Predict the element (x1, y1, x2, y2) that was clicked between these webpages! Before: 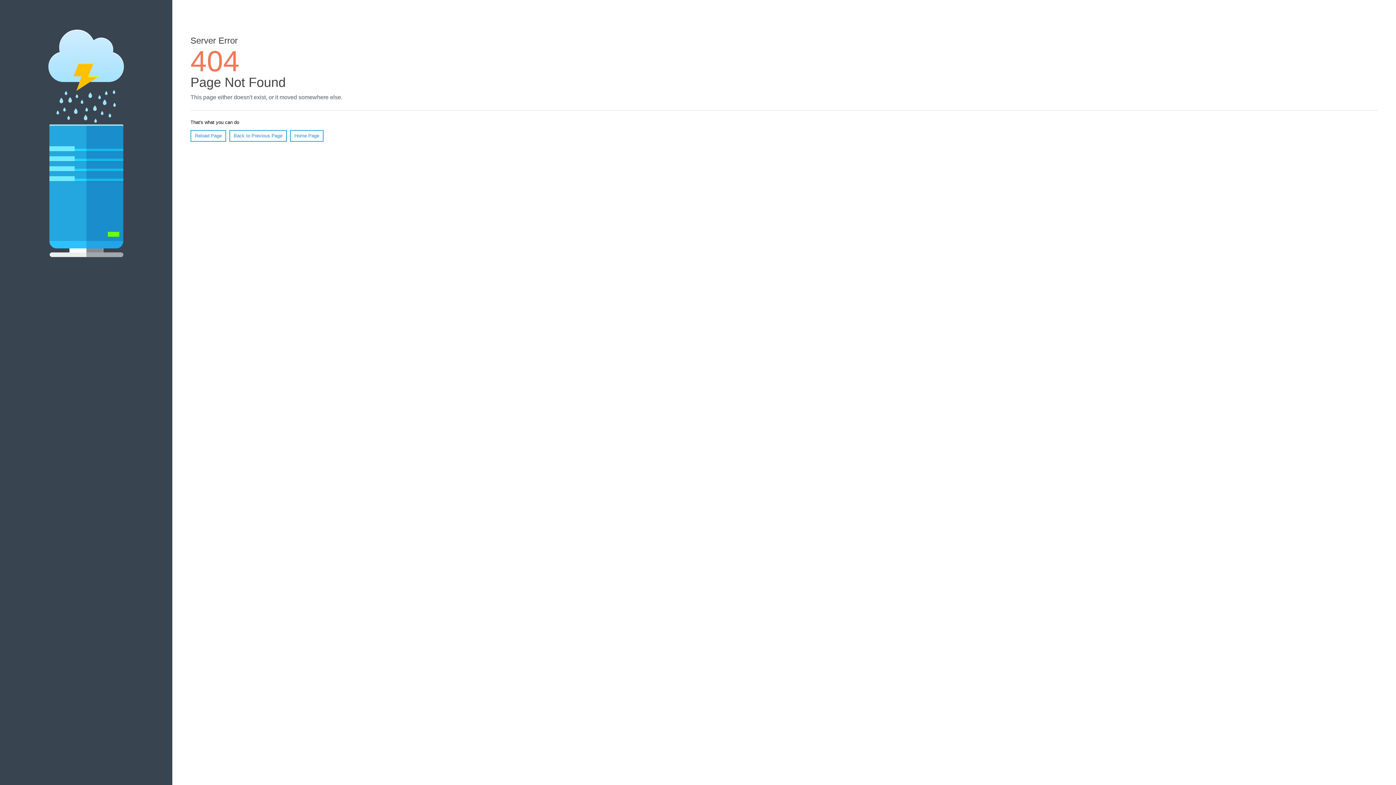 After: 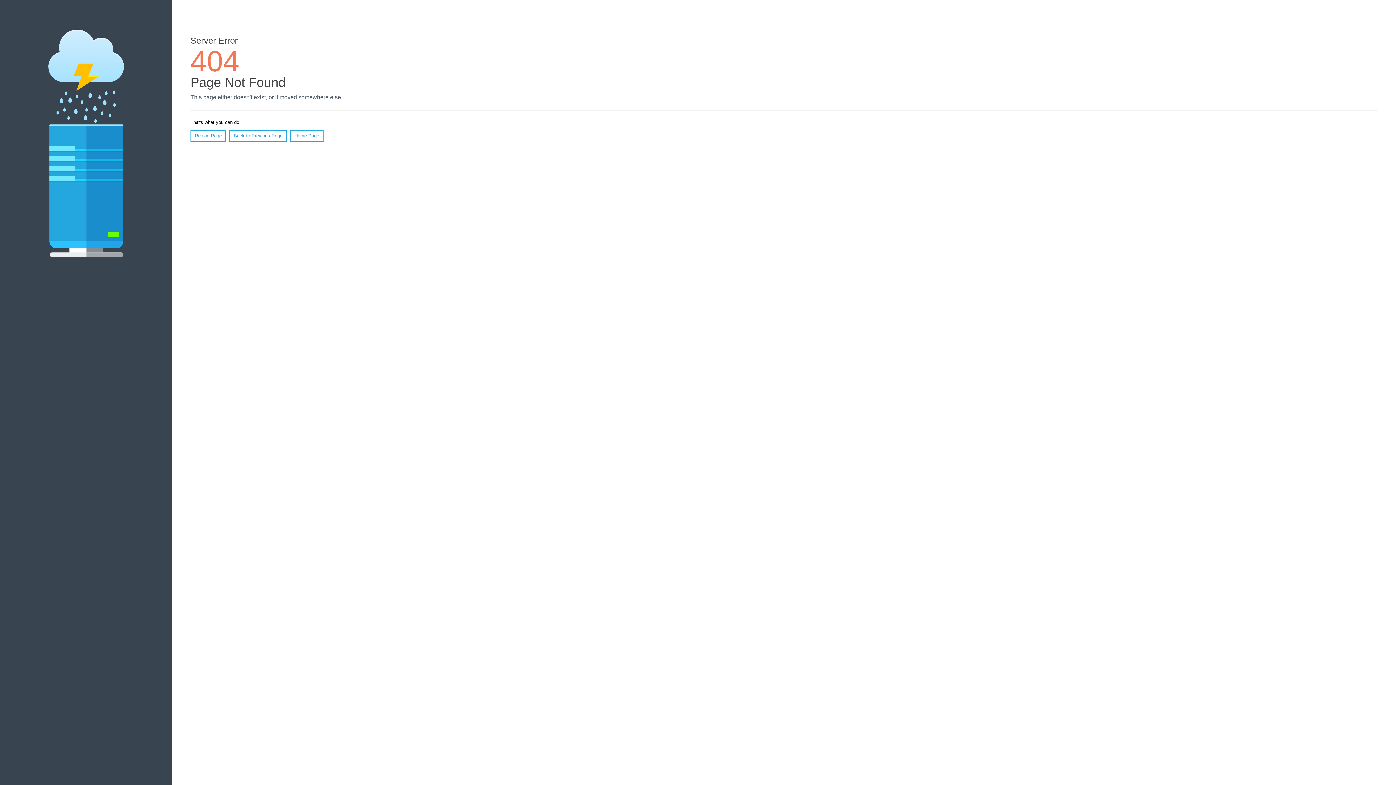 Action: bbox: (290, 130, 323, 141) label: Home Page